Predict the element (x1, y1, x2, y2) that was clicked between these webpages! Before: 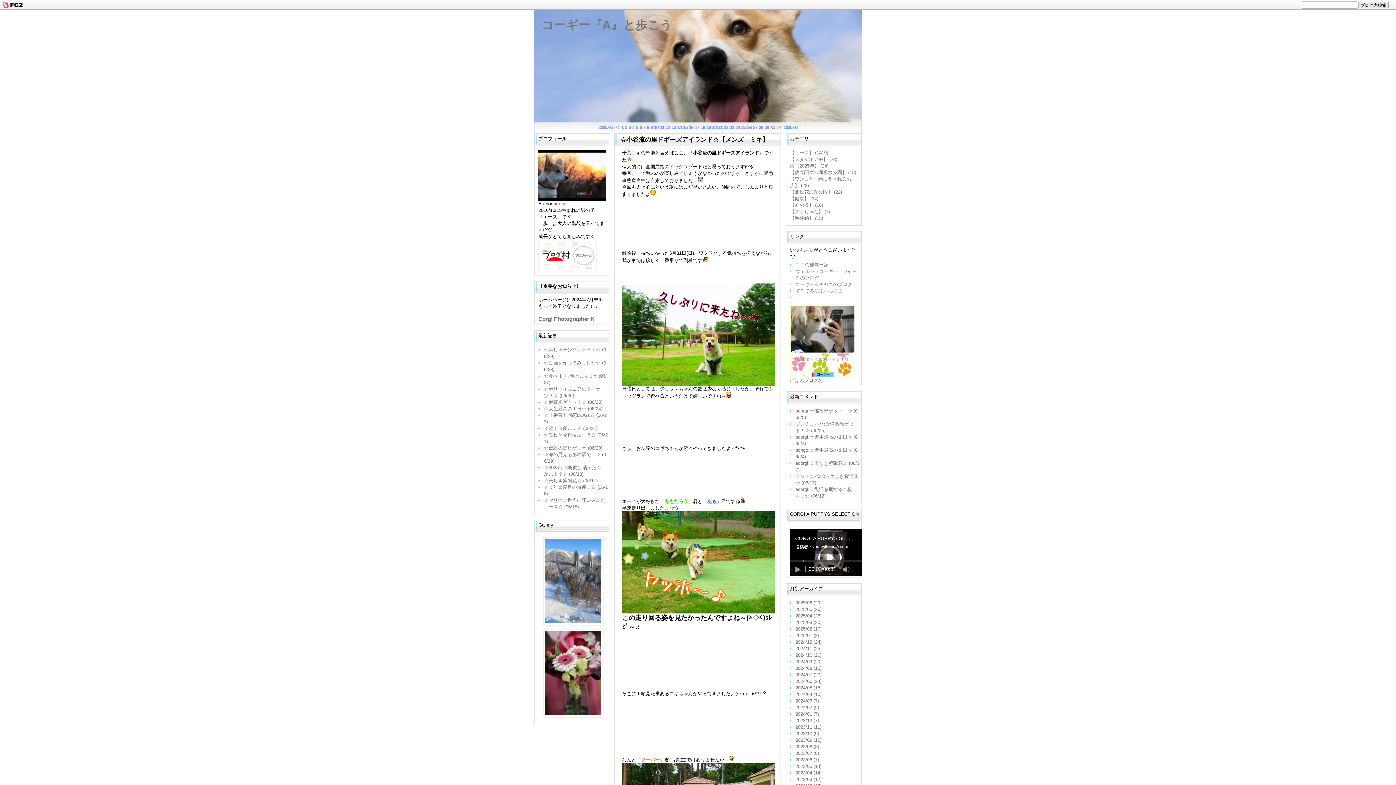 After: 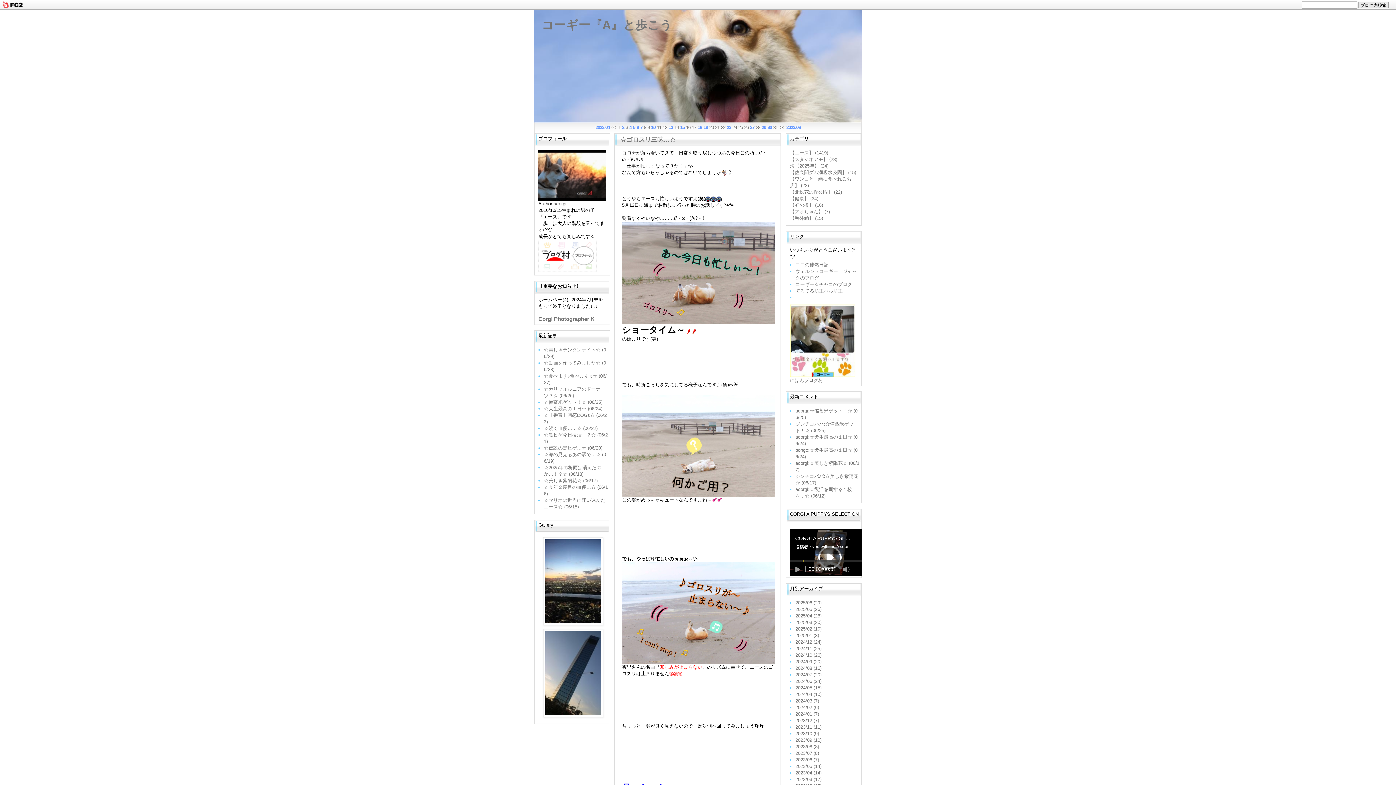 Action: bbox: (795, 764, 821, 769) label: 2023/05 (14)